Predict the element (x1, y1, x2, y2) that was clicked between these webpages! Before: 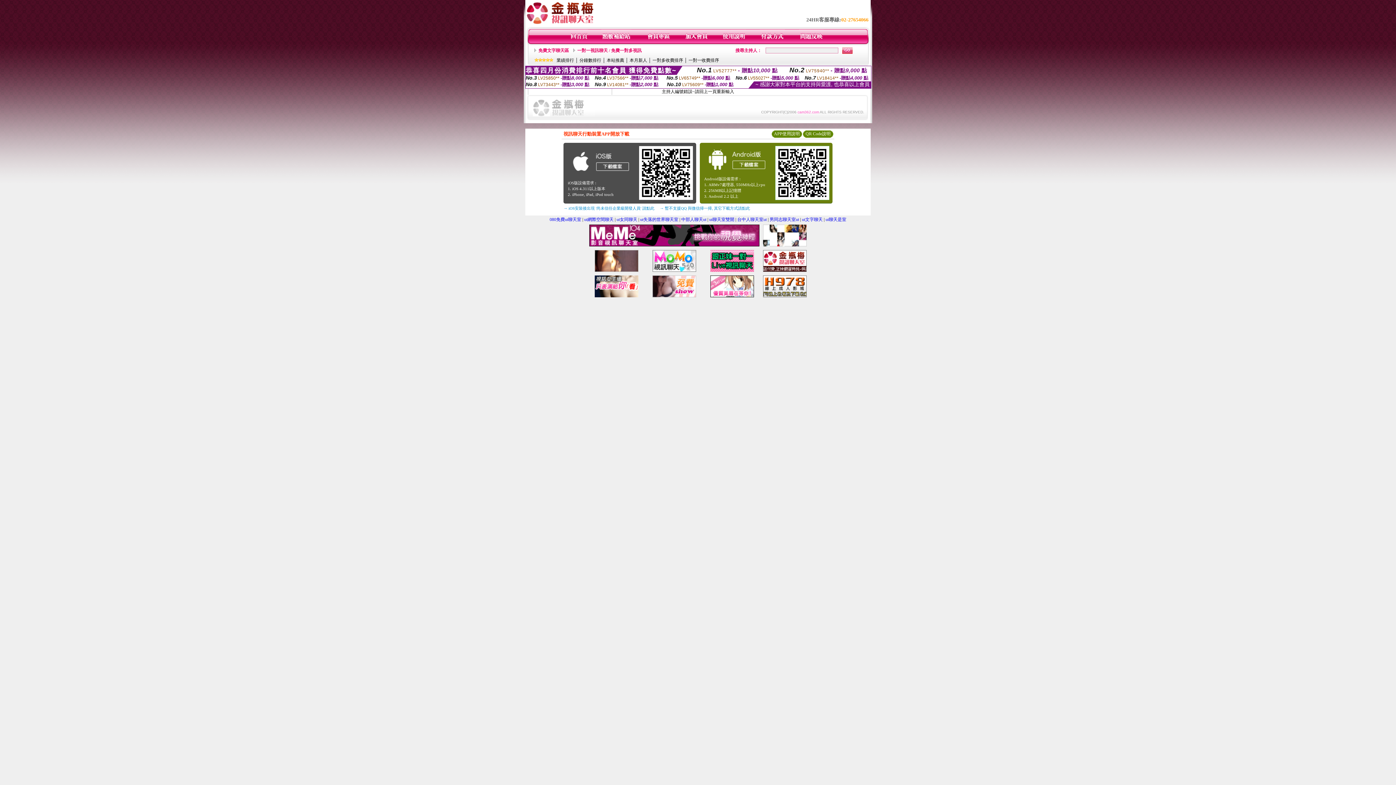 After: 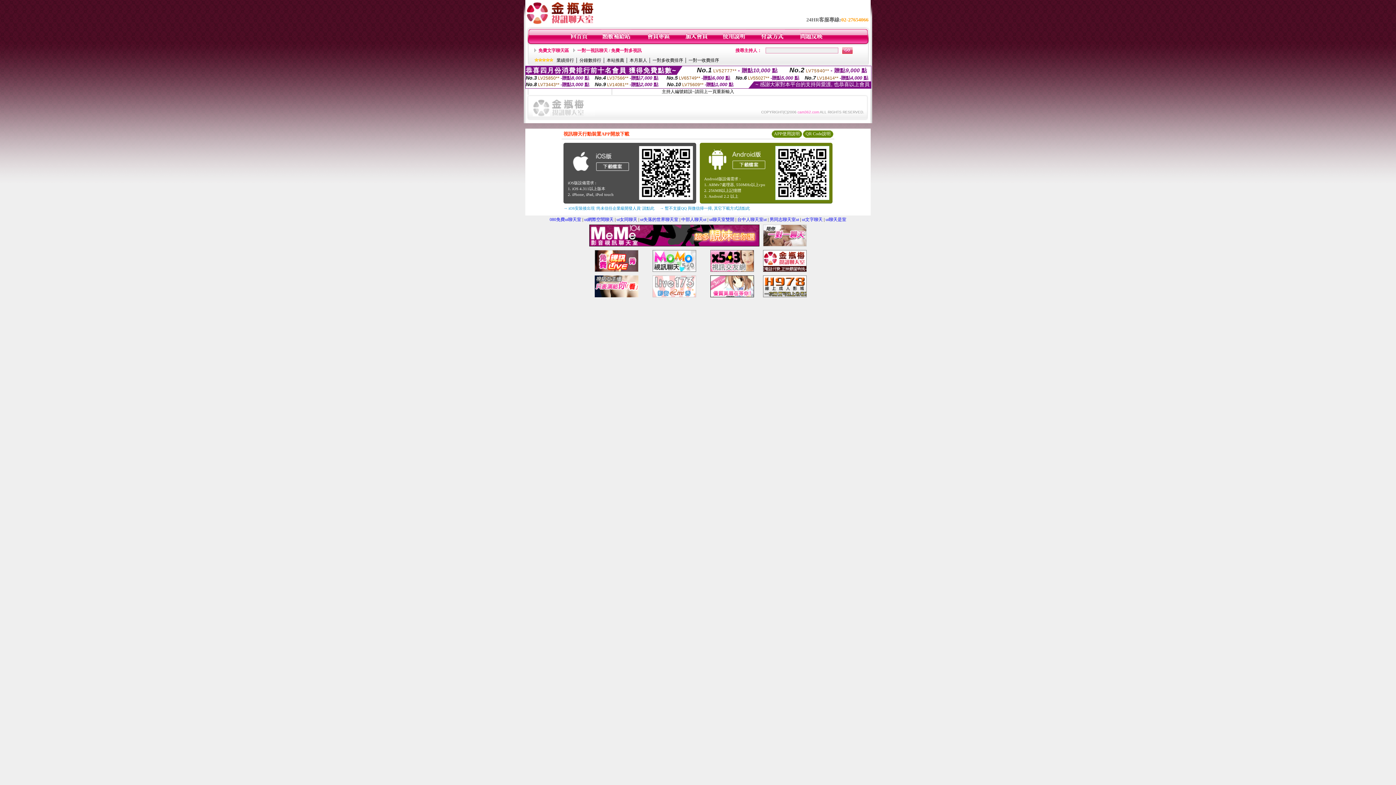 Action: bbox: (532, 112, 595, 117)